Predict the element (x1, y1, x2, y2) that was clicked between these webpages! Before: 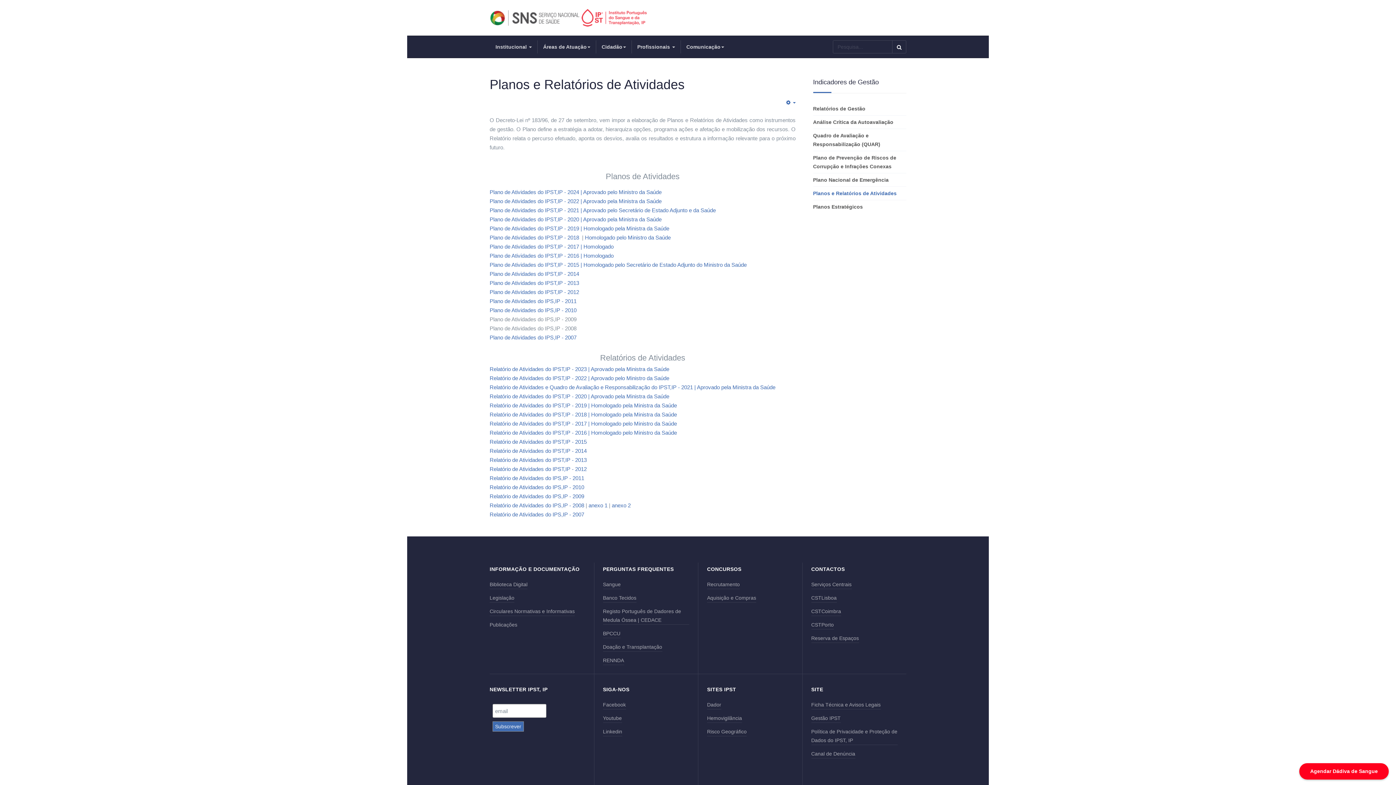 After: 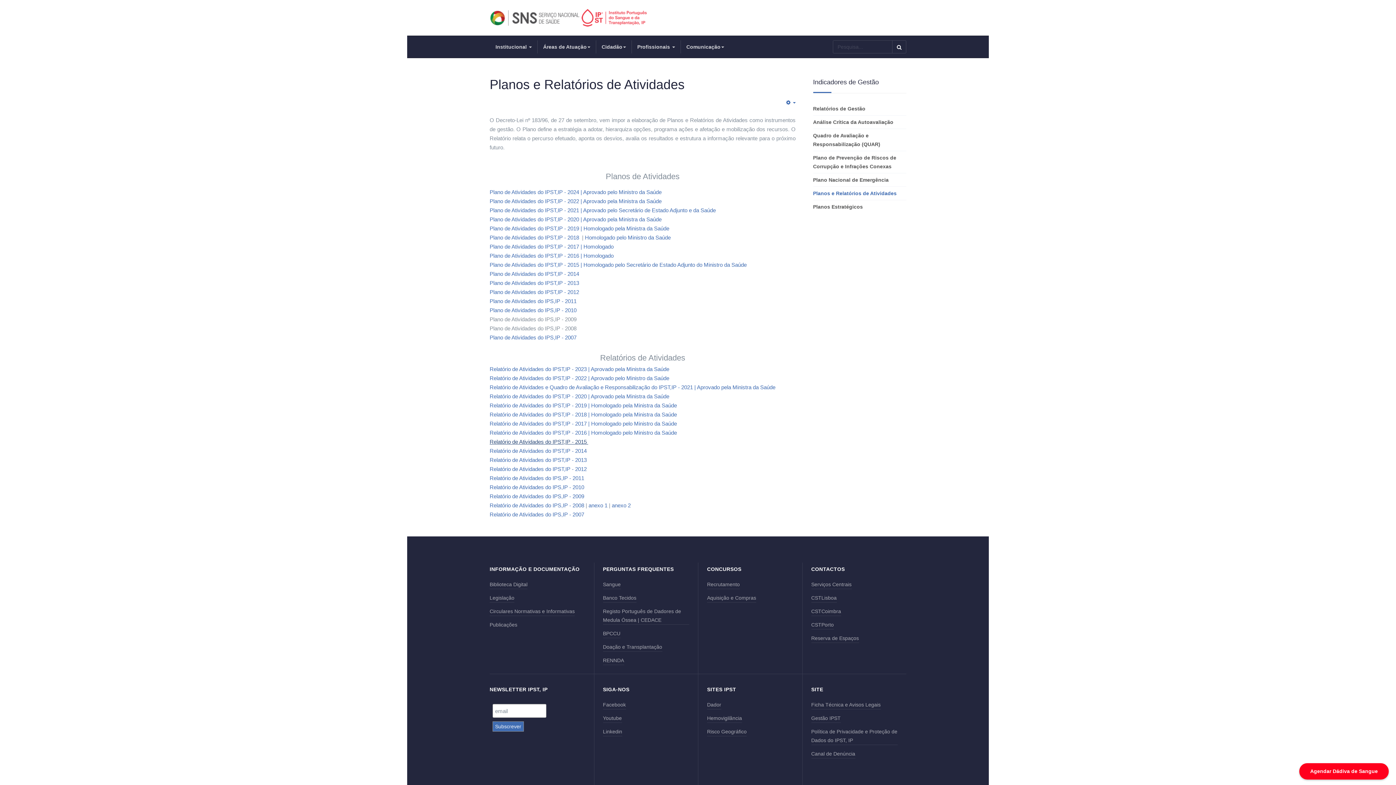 Action: bbox: (489, 438, 588, 445) label: Relatório de Atividades do IPST,IP - 2015 